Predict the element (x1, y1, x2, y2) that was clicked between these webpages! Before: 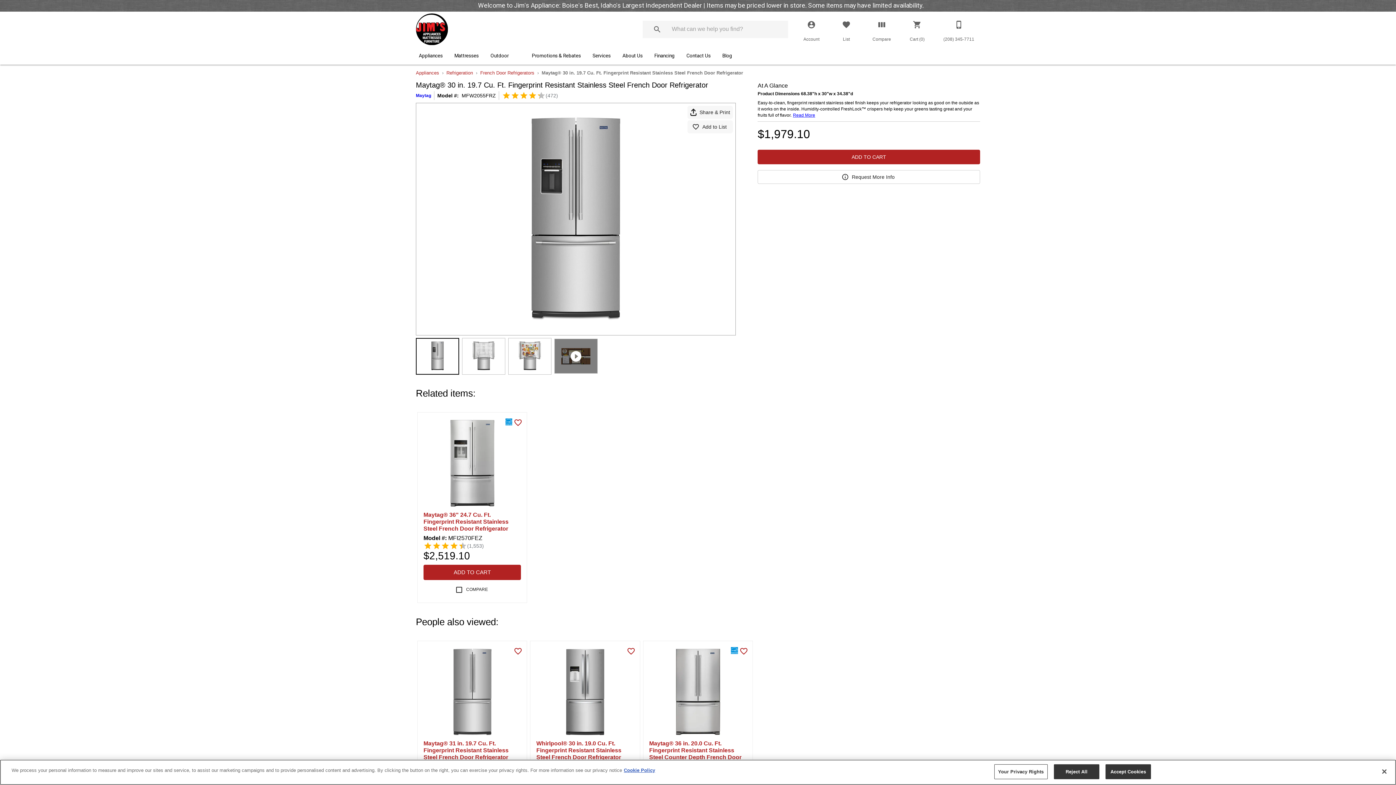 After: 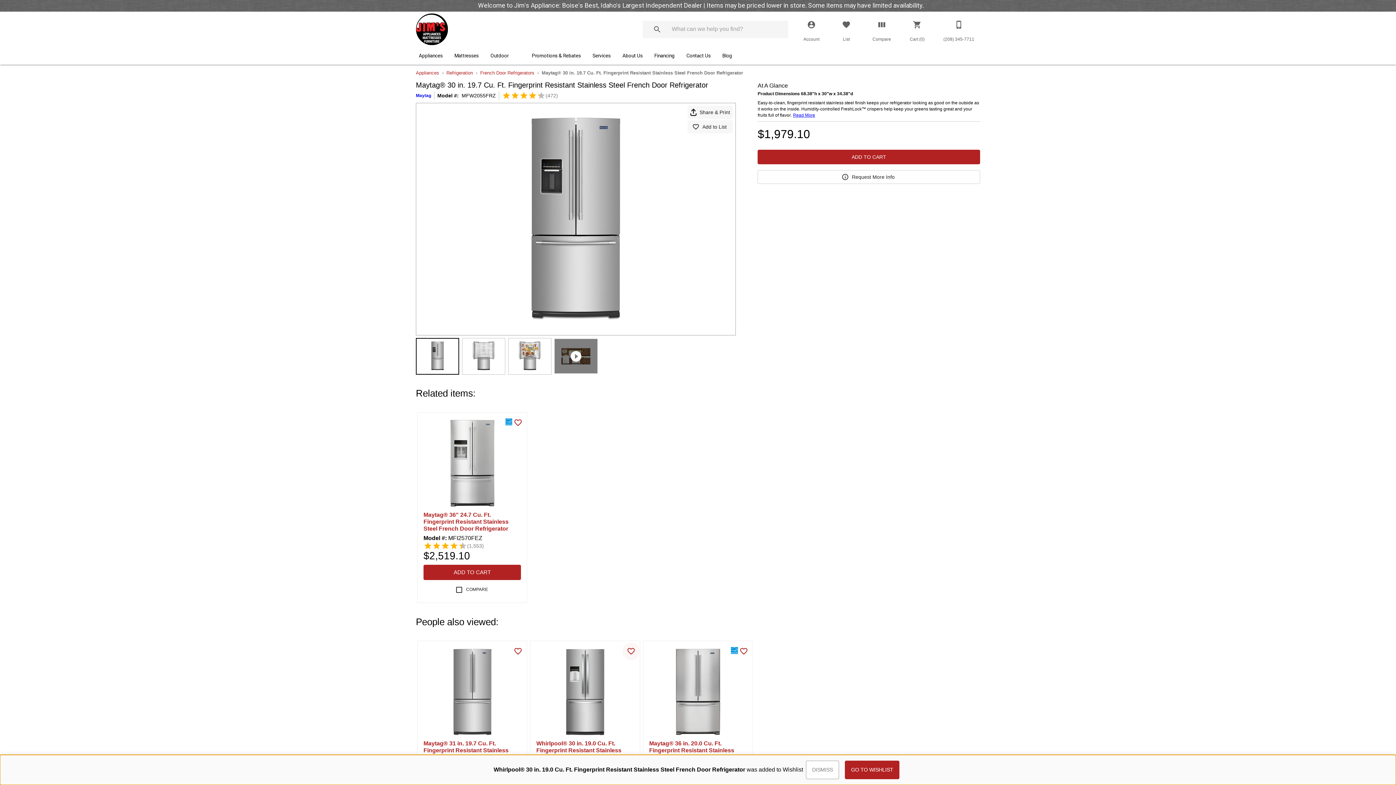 Action: bbox: (622, 642, 639, 660) label: Add this product to wishlist